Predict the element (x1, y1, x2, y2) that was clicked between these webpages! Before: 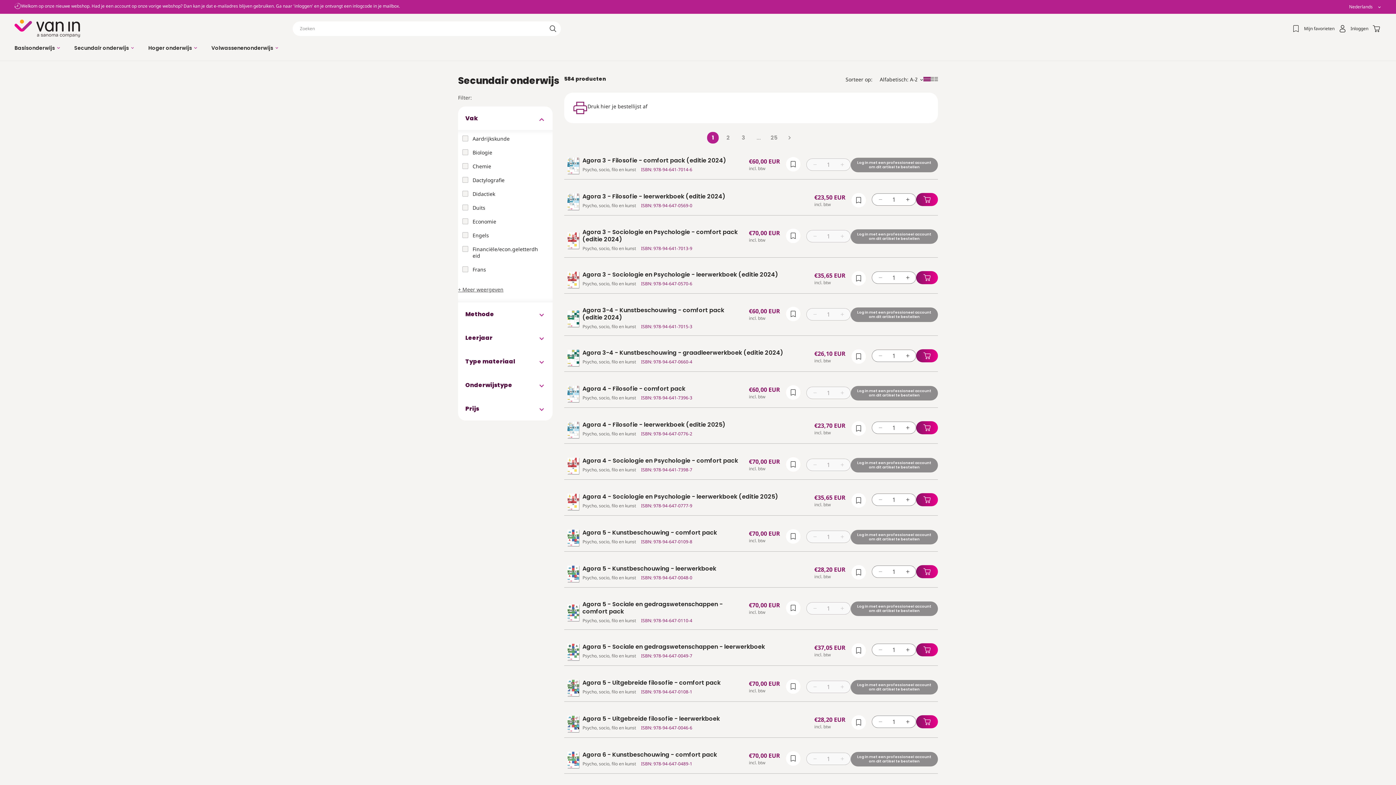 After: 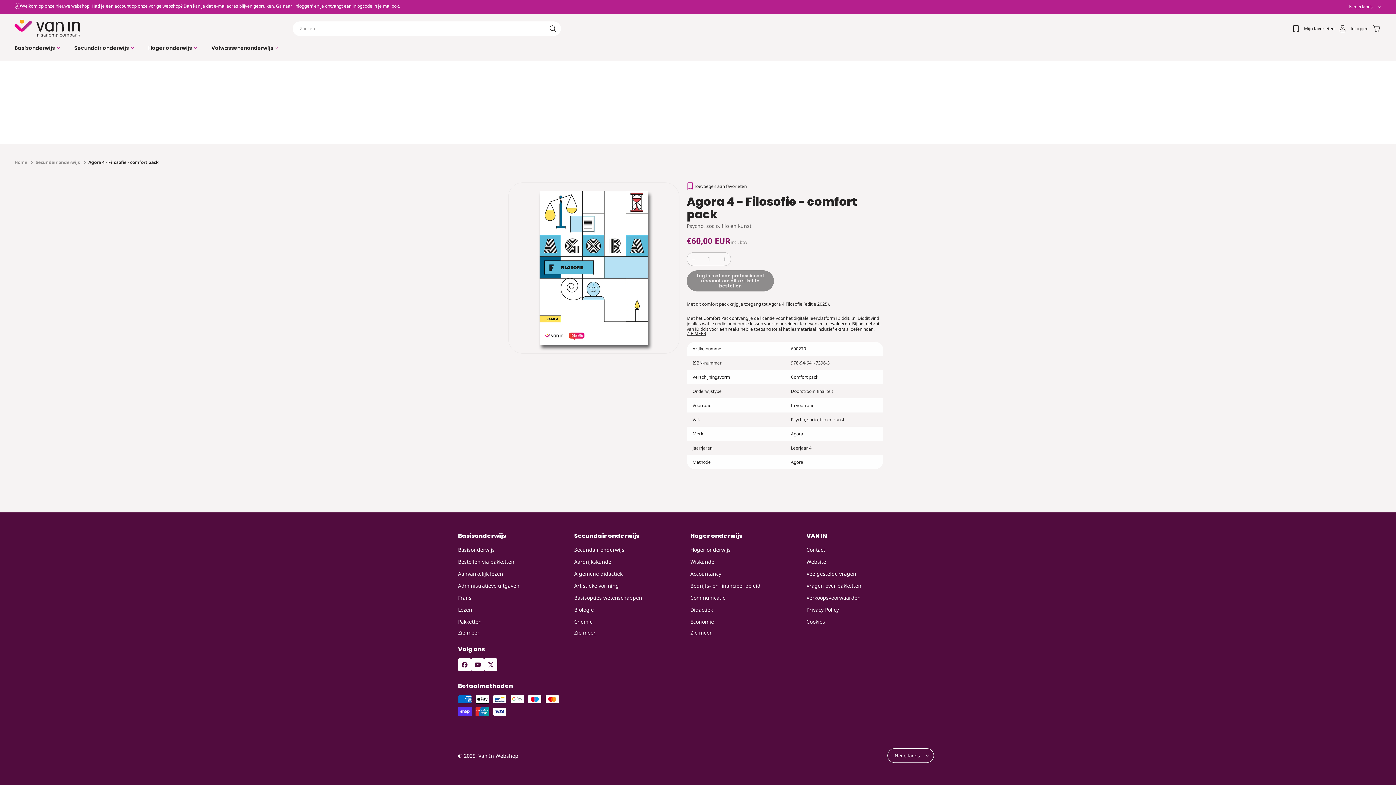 Action: bbox: (582, 385, 743, 392) label: Agora 4 - Filosofie - comfort pack